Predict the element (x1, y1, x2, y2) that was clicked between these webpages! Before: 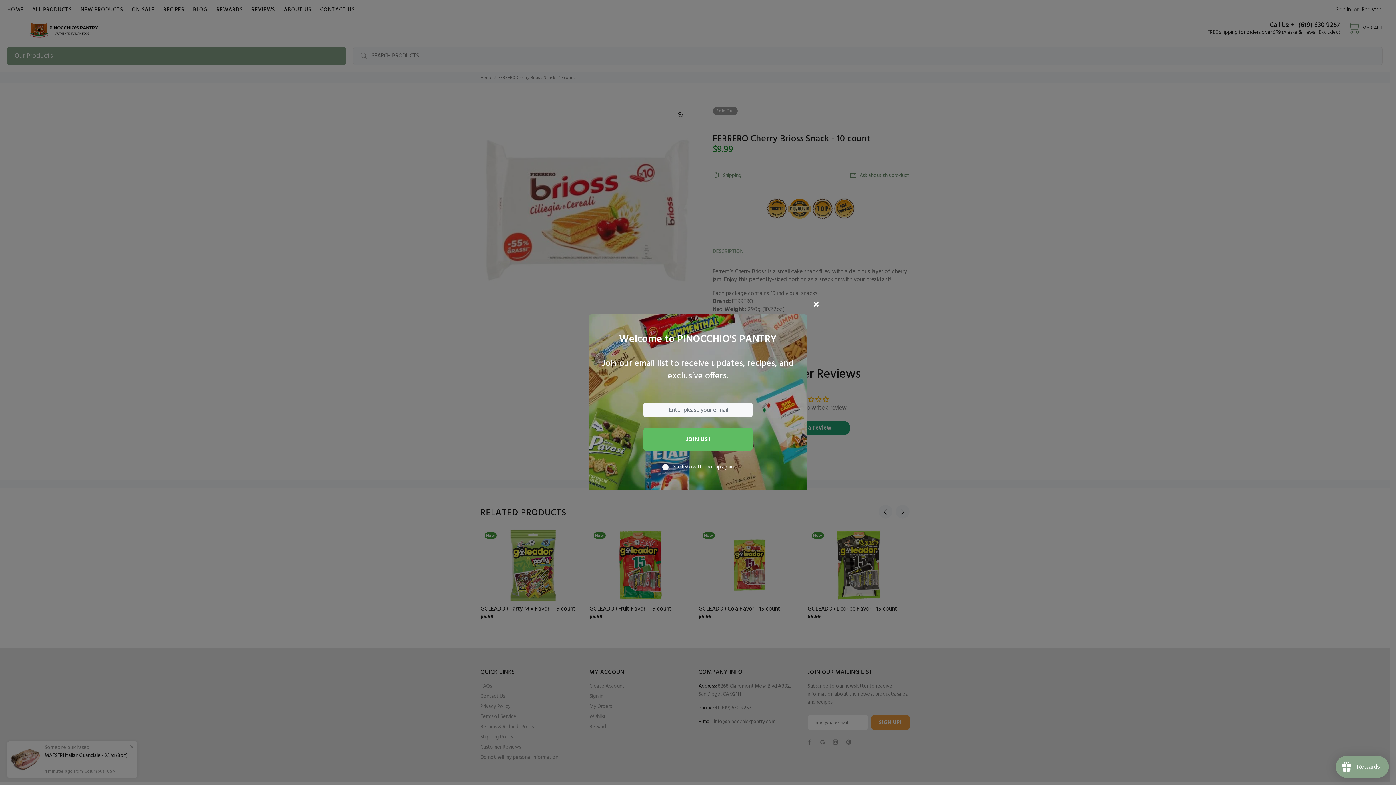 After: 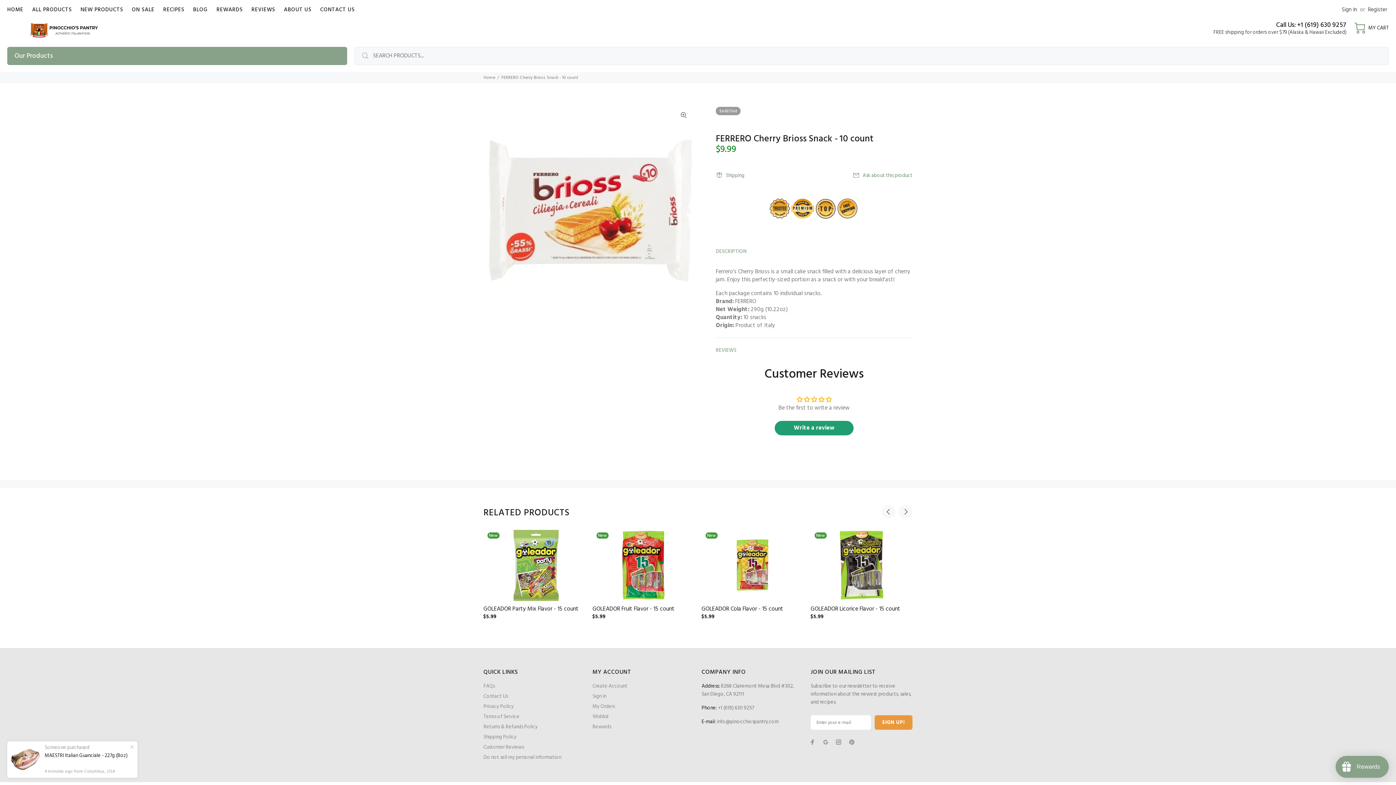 Action: bbox: (806, 294, 826, 313)